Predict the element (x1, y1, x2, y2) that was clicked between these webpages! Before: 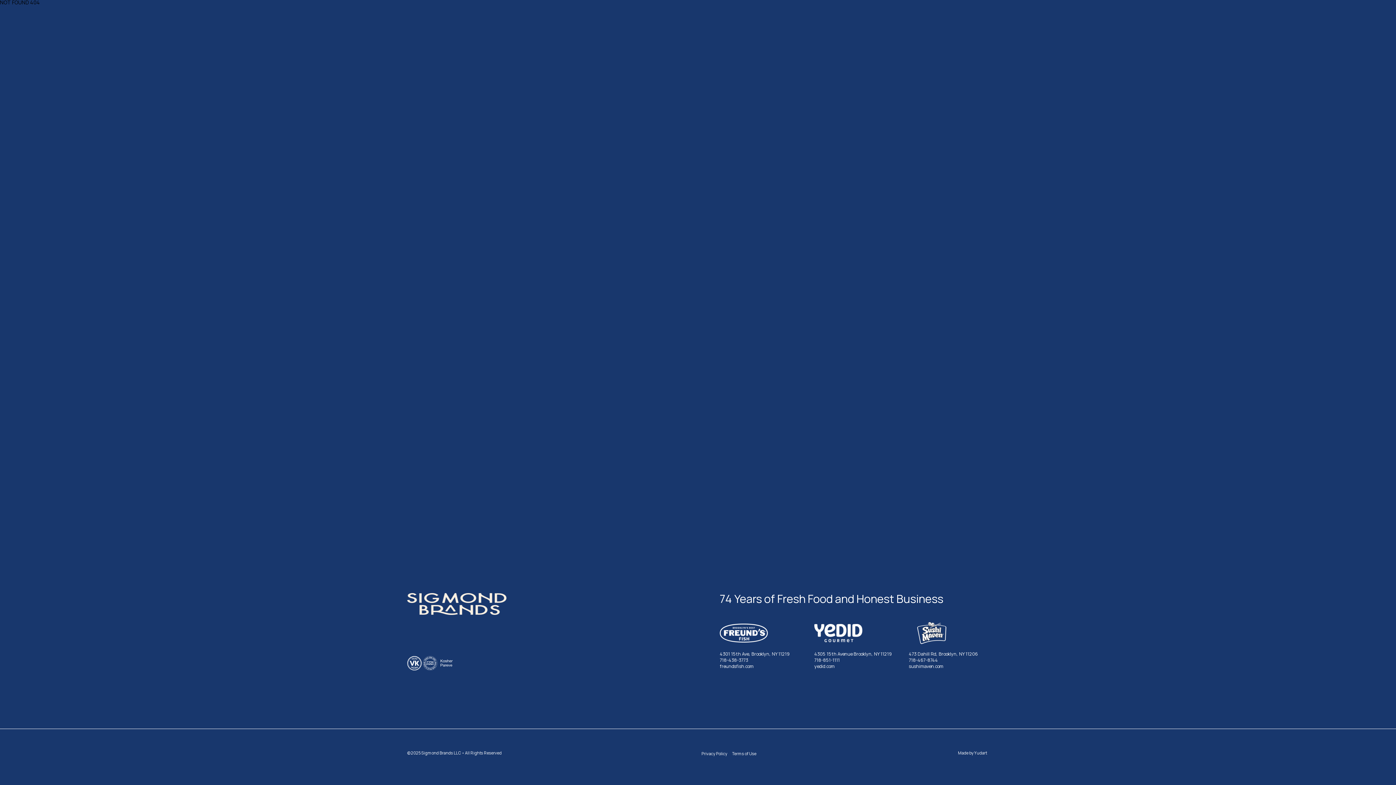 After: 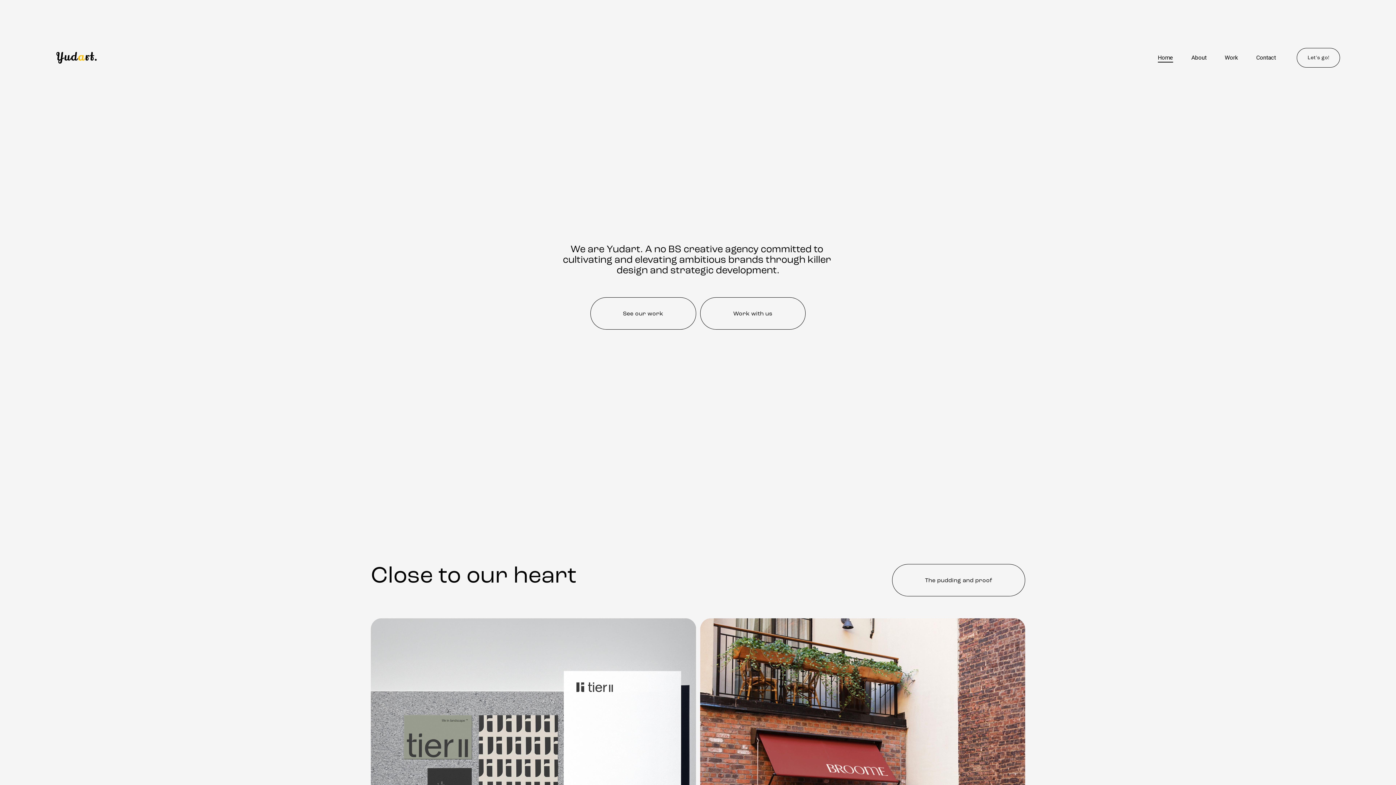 Action: bbox: (958, 751, 987, 756) label: Made by Yudart